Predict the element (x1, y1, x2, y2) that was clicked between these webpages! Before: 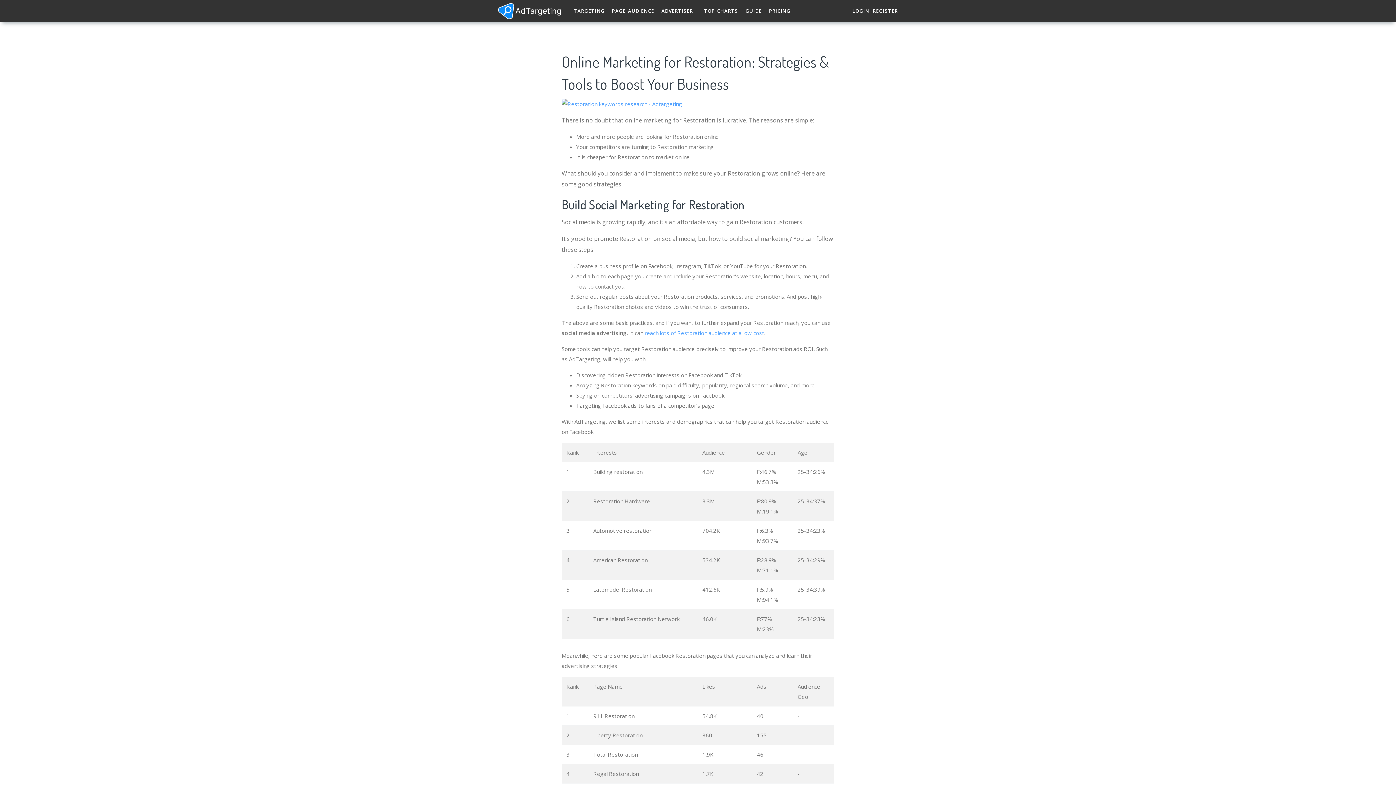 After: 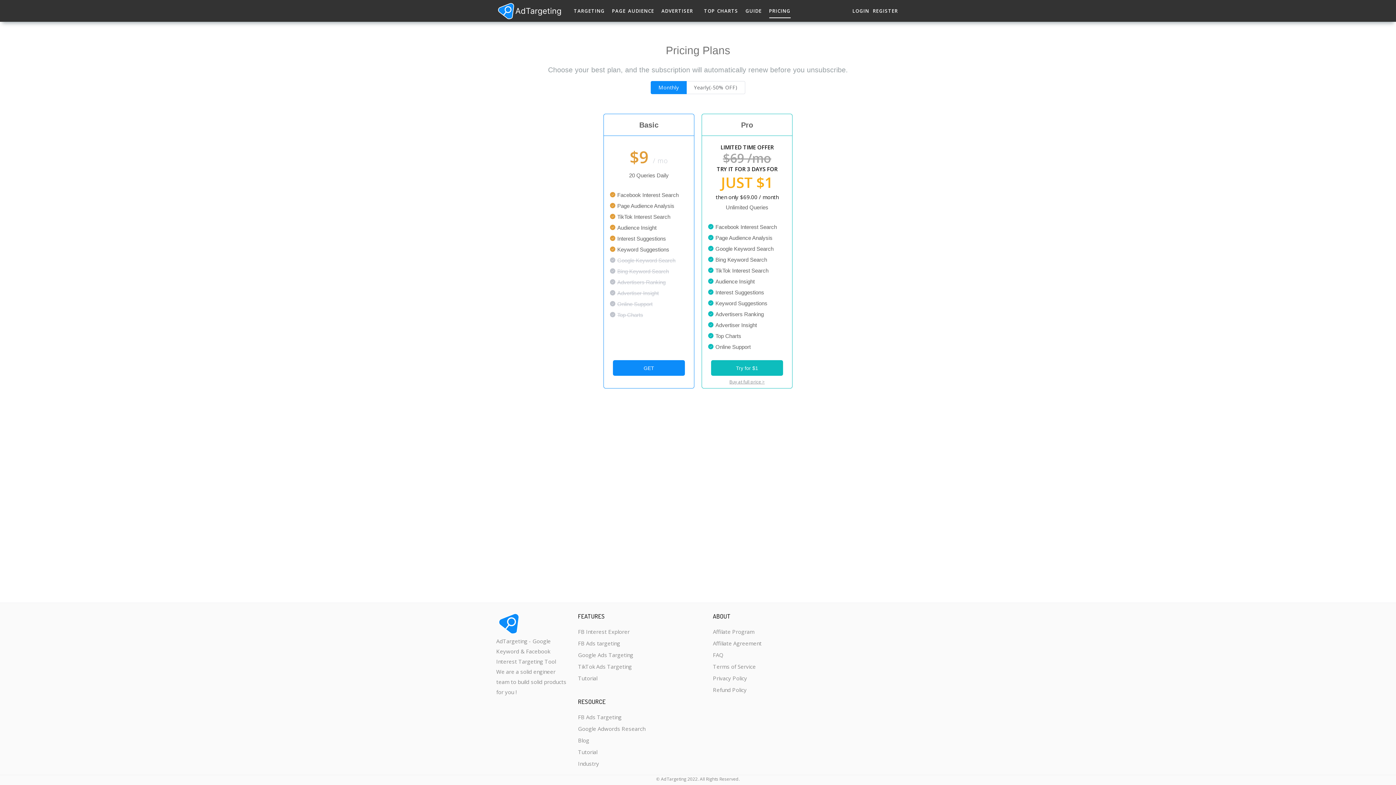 Action: label: PRICING bbox: (769, 3, 790, 18)